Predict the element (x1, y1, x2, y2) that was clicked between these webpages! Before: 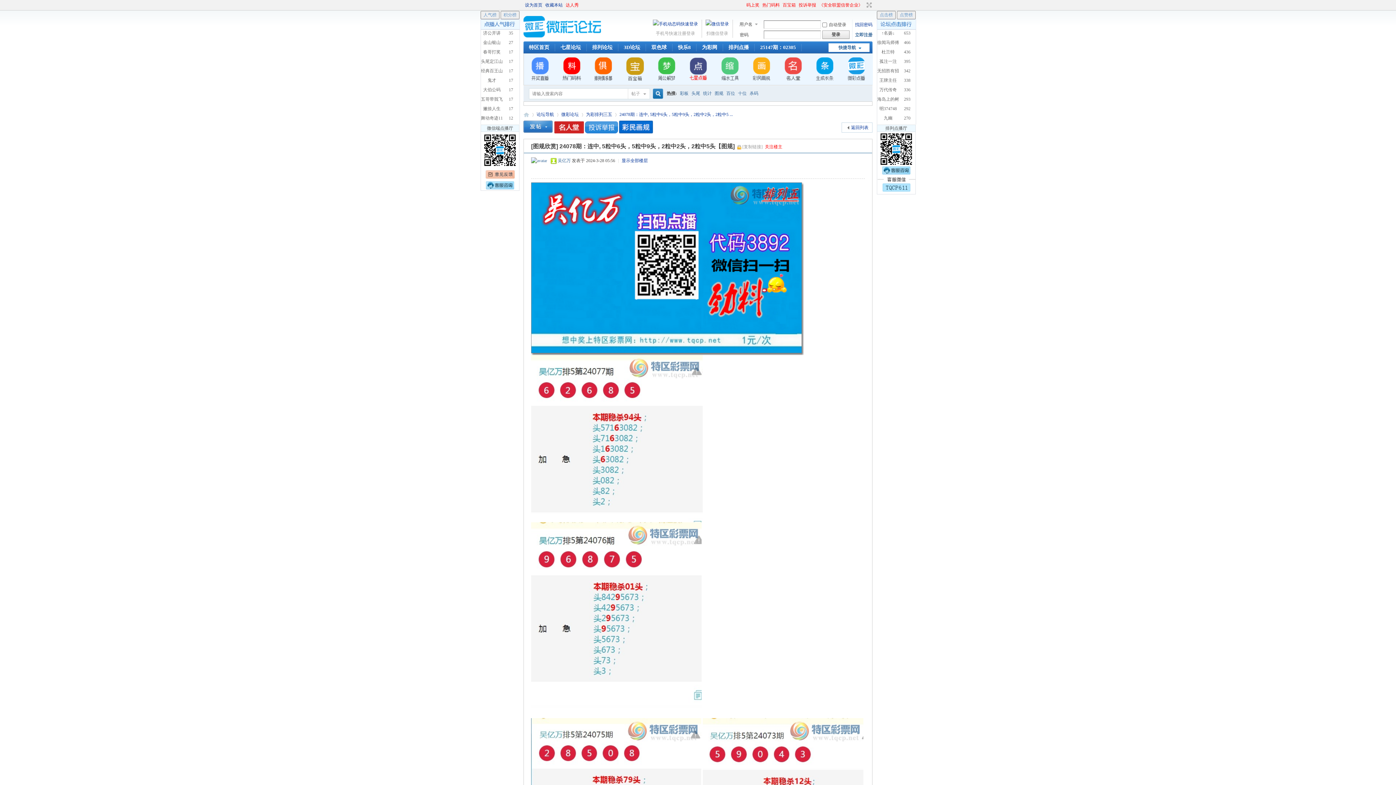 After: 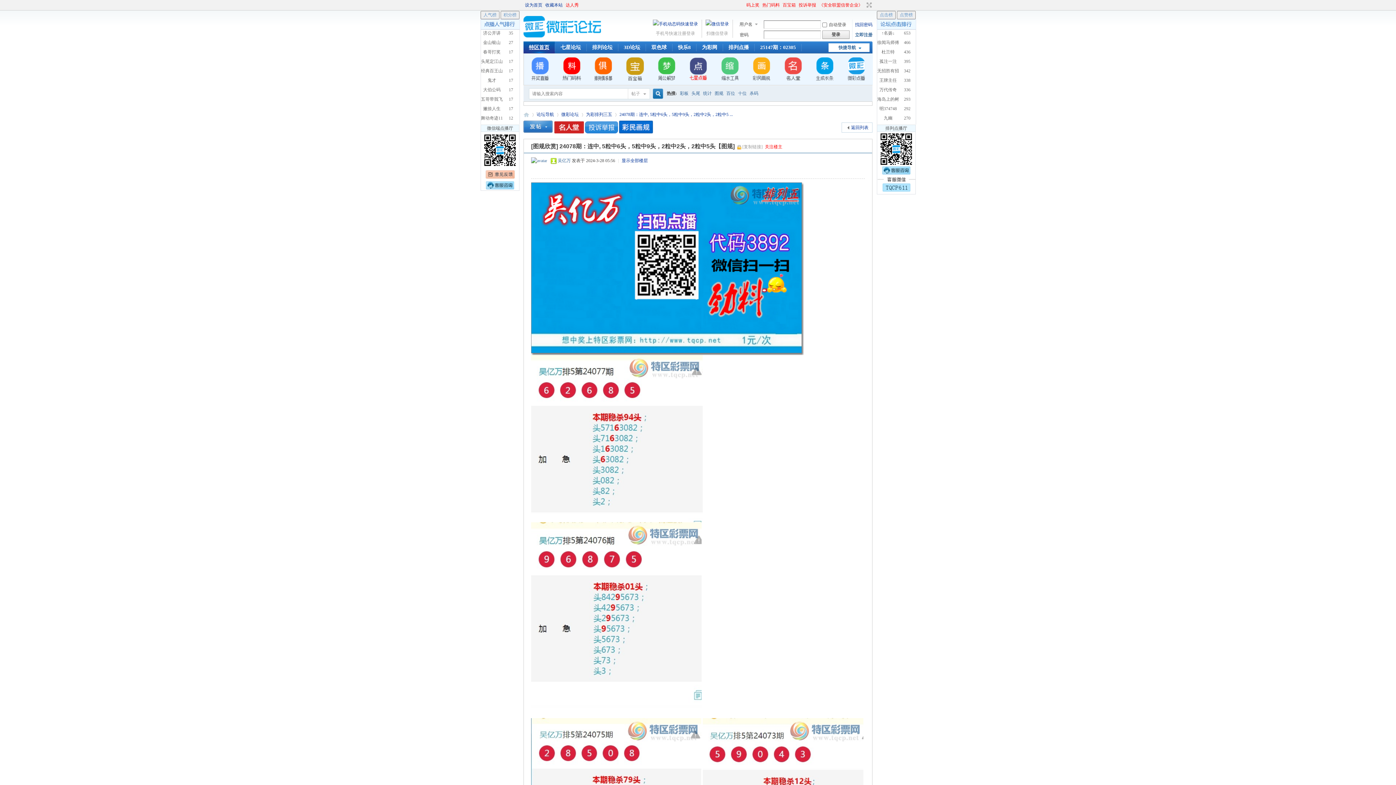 Action: bbox: (523, 41, 554, 53) label: 特区首页